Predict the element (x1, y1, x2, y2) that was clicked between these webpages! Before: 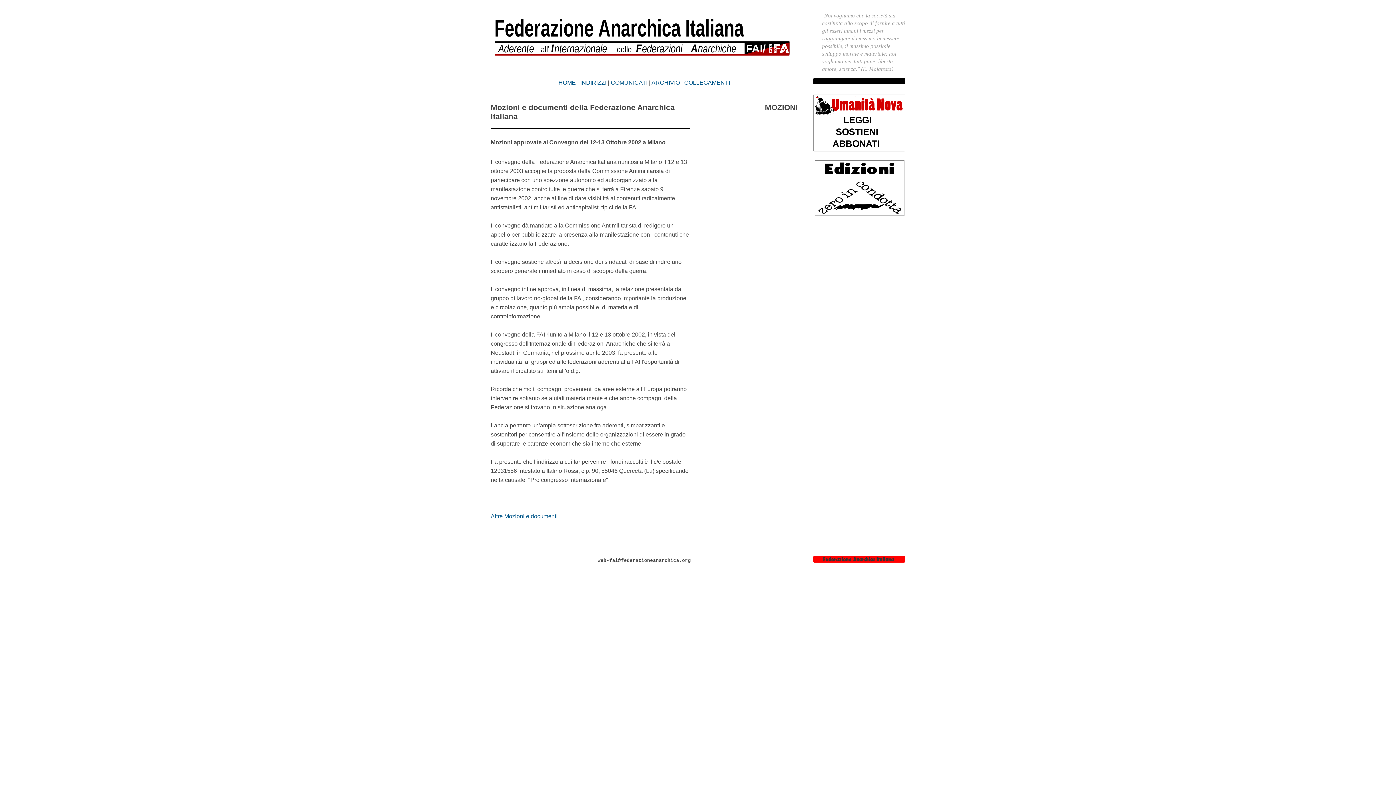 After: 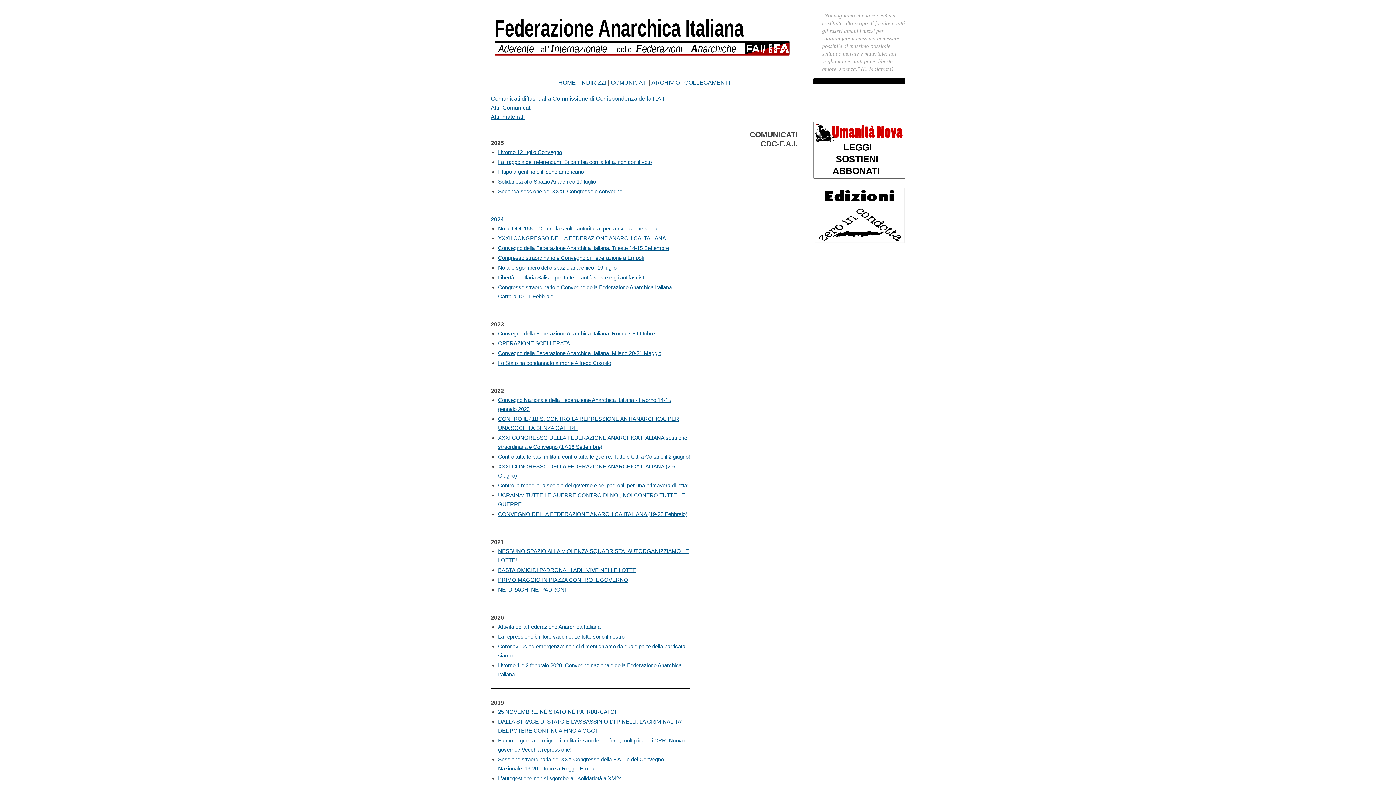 Action: label: COMUNICATI bbox: (610, 79, 647, 85)